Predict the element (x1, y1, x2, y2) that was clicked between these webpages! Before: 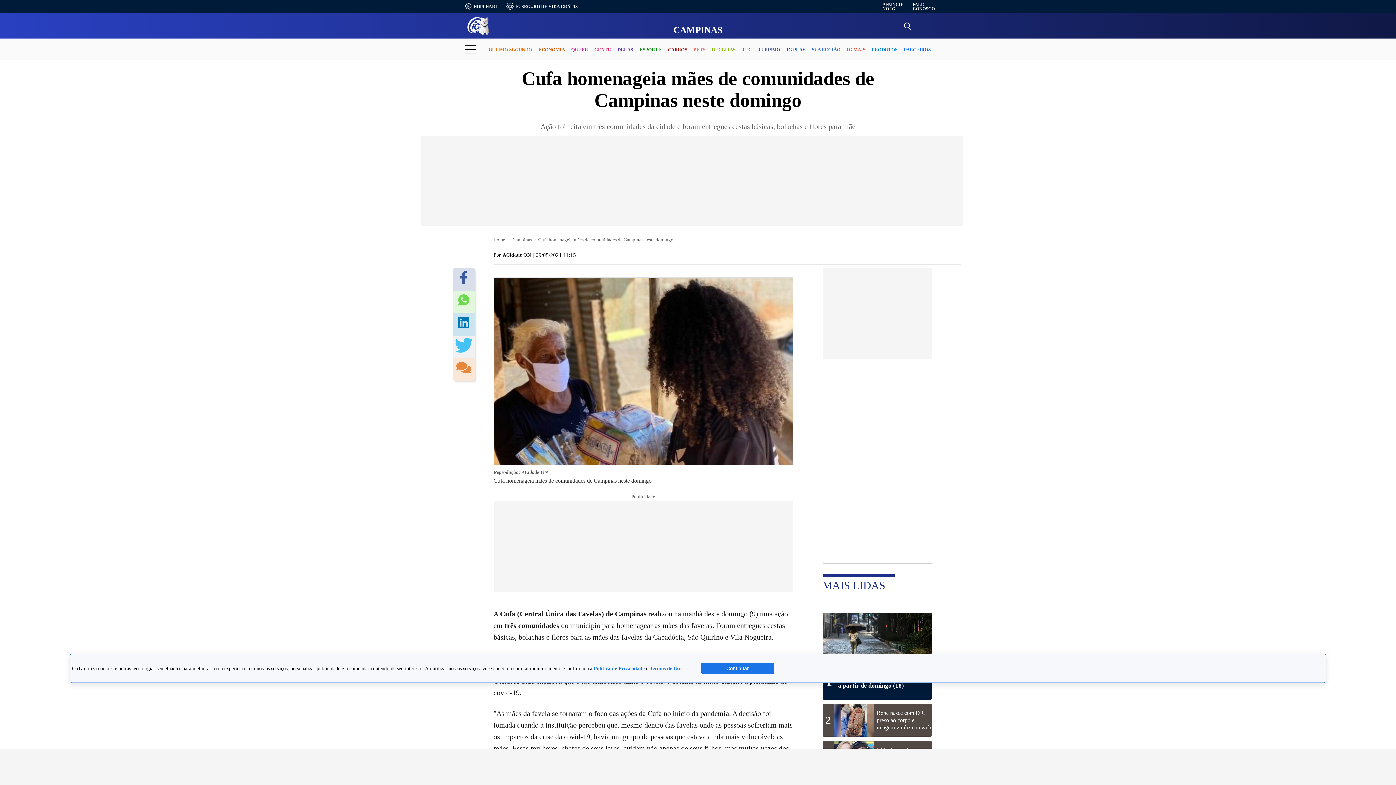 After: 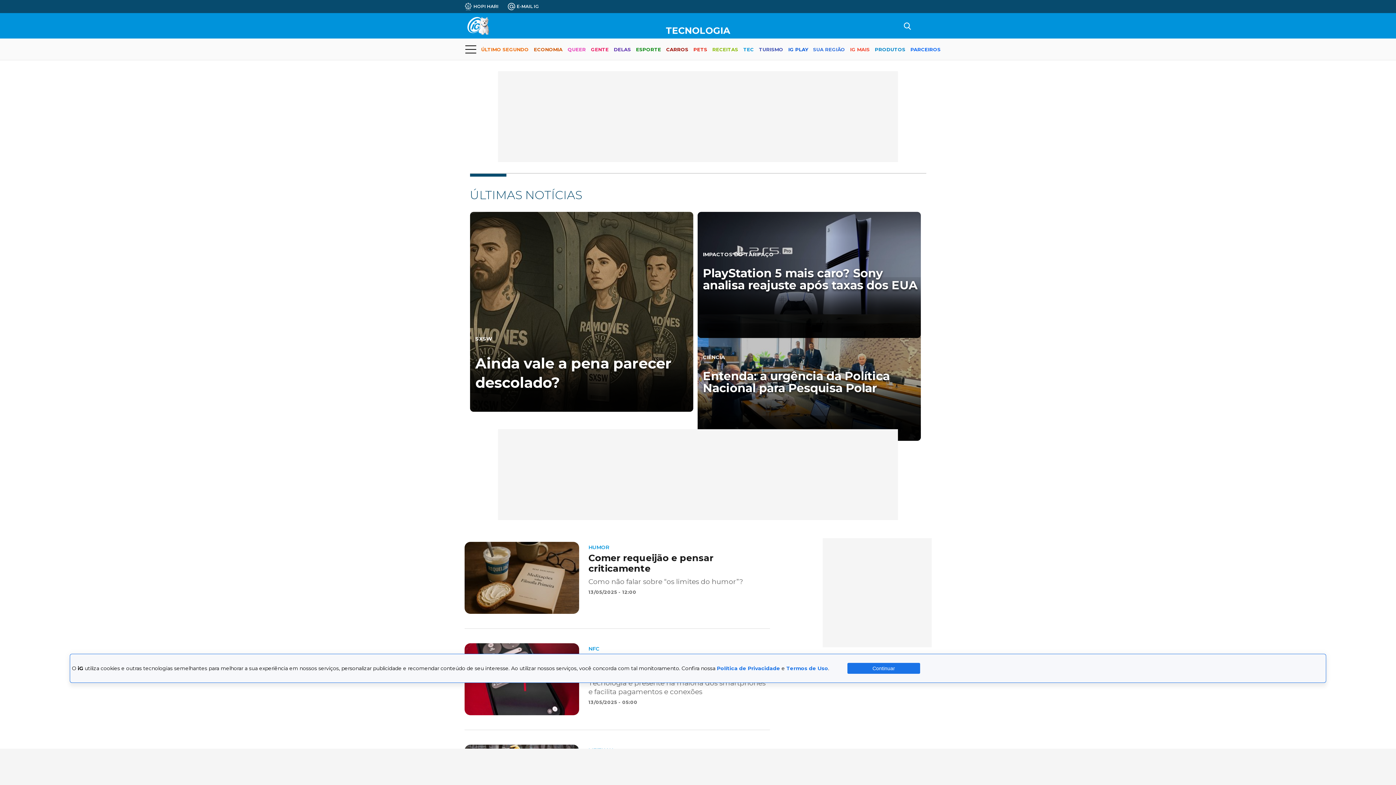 Action: bbox: (742, 40, 751, 59) label: TEC